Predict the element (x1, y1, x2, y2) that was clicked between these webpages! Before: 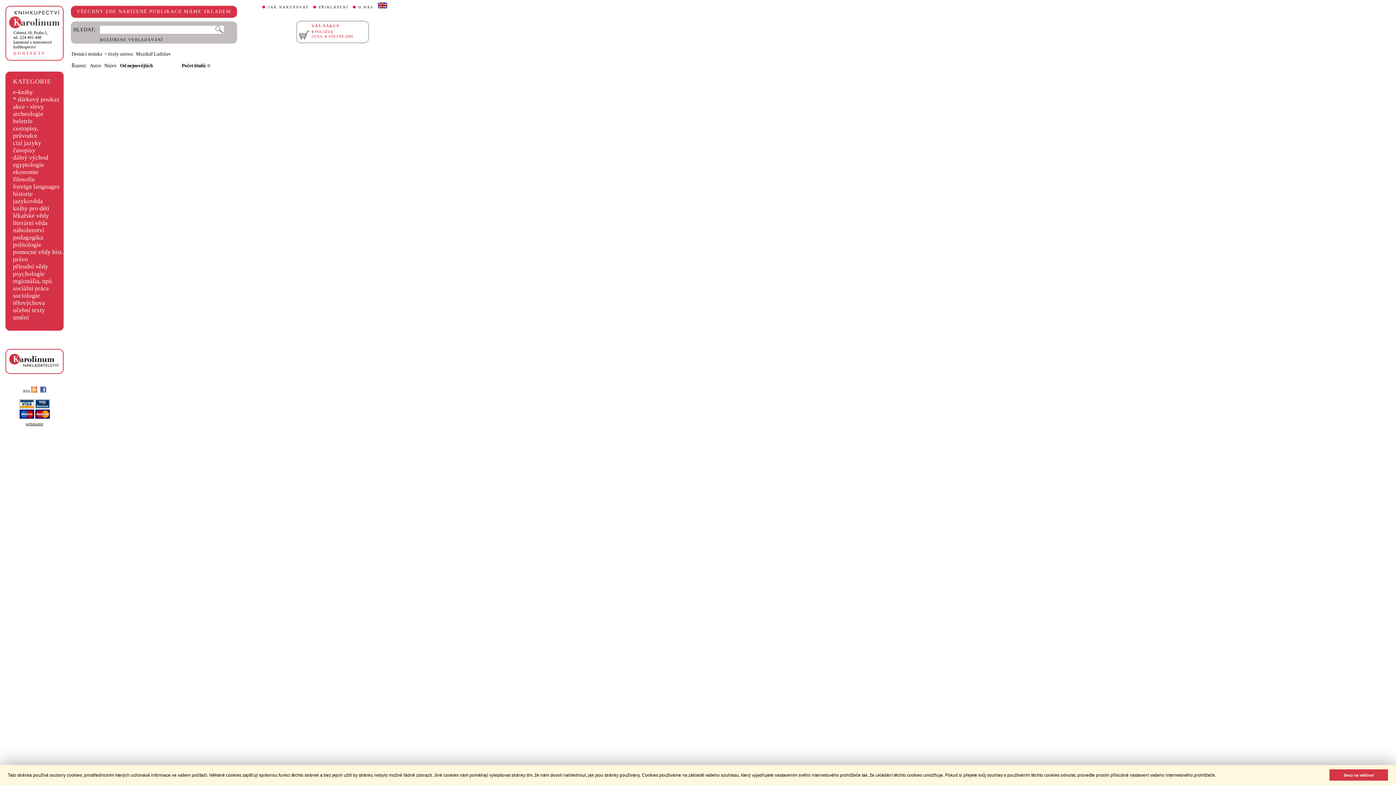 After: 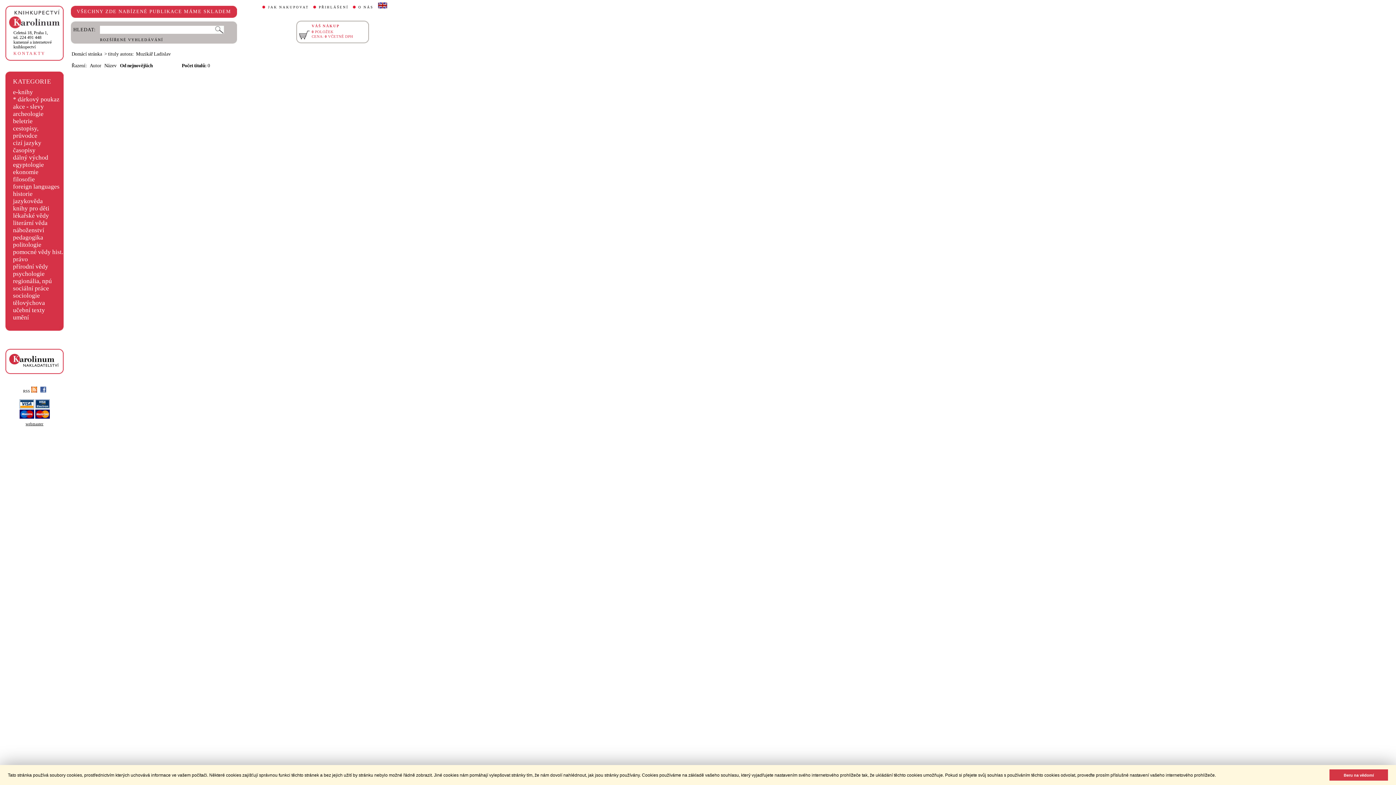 Action: bbox: (120, 62, 152, 68) label: Od nejnovějších